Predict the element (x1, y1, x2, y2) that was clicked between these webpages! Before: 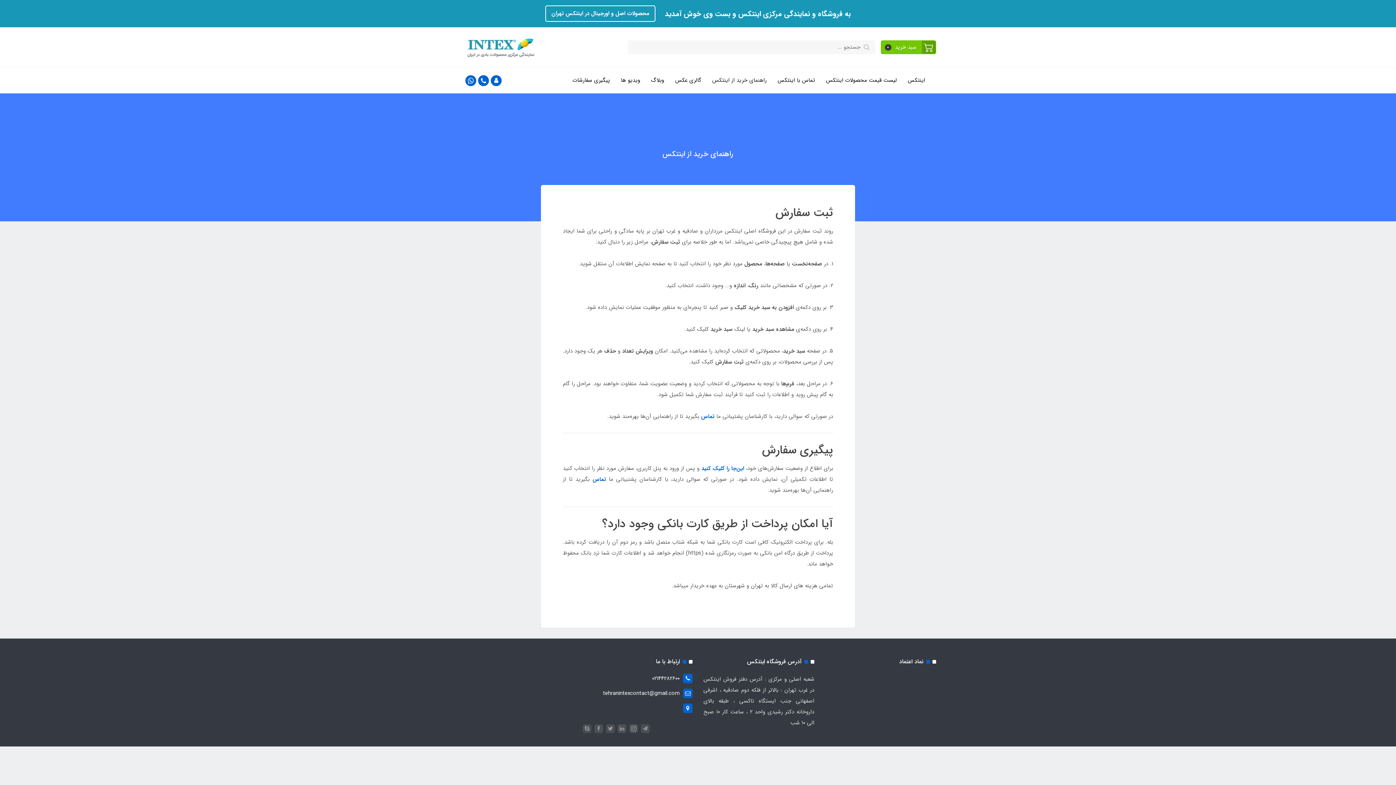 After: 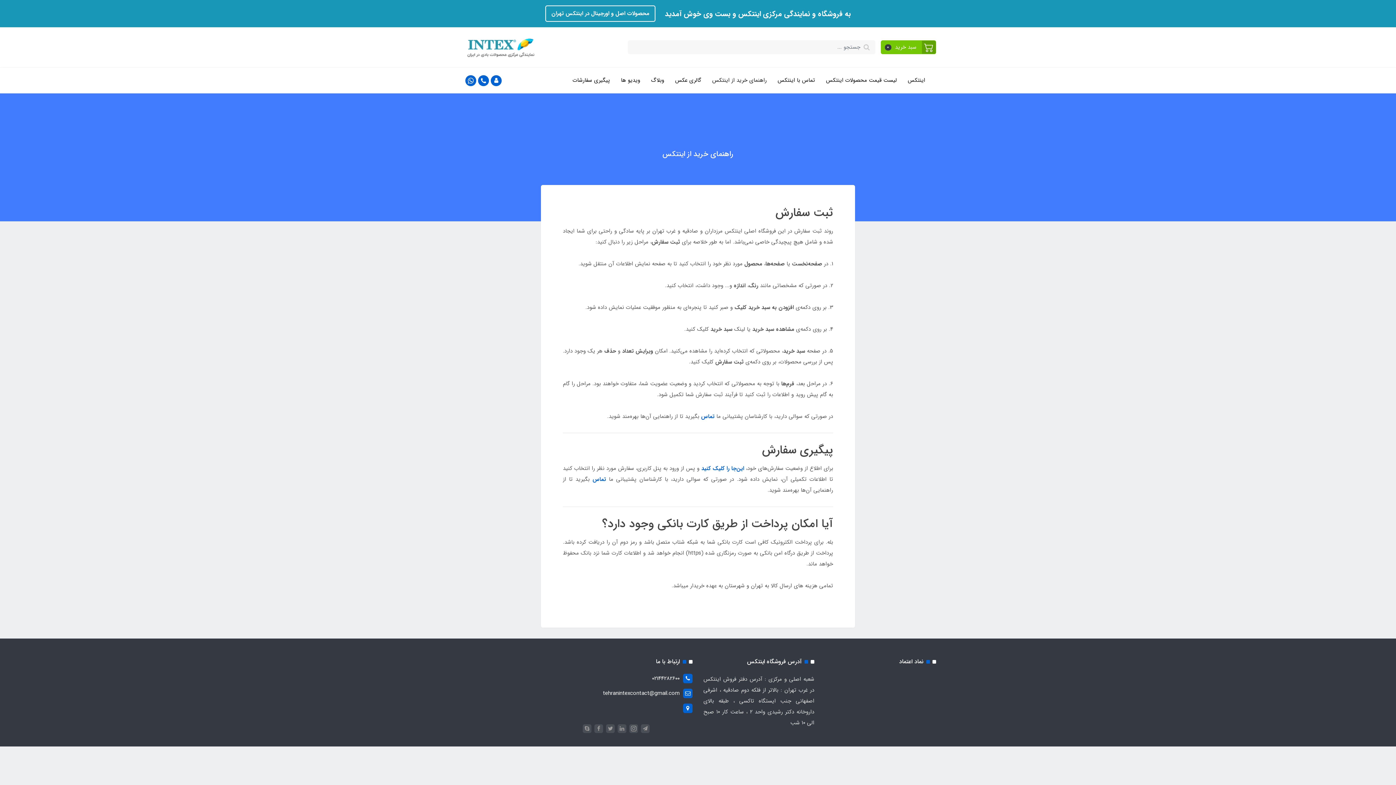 Action: bbox: (582, 724, 591, 733)